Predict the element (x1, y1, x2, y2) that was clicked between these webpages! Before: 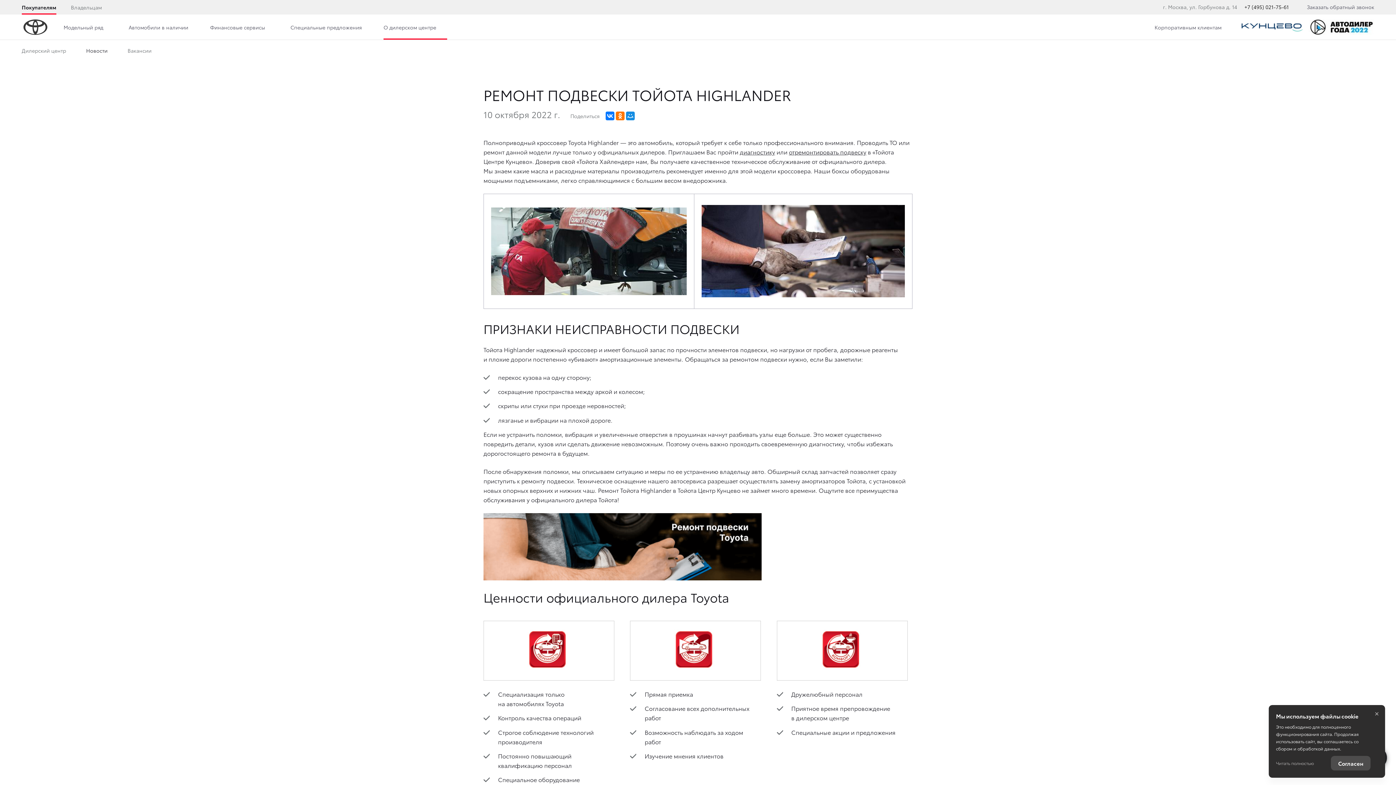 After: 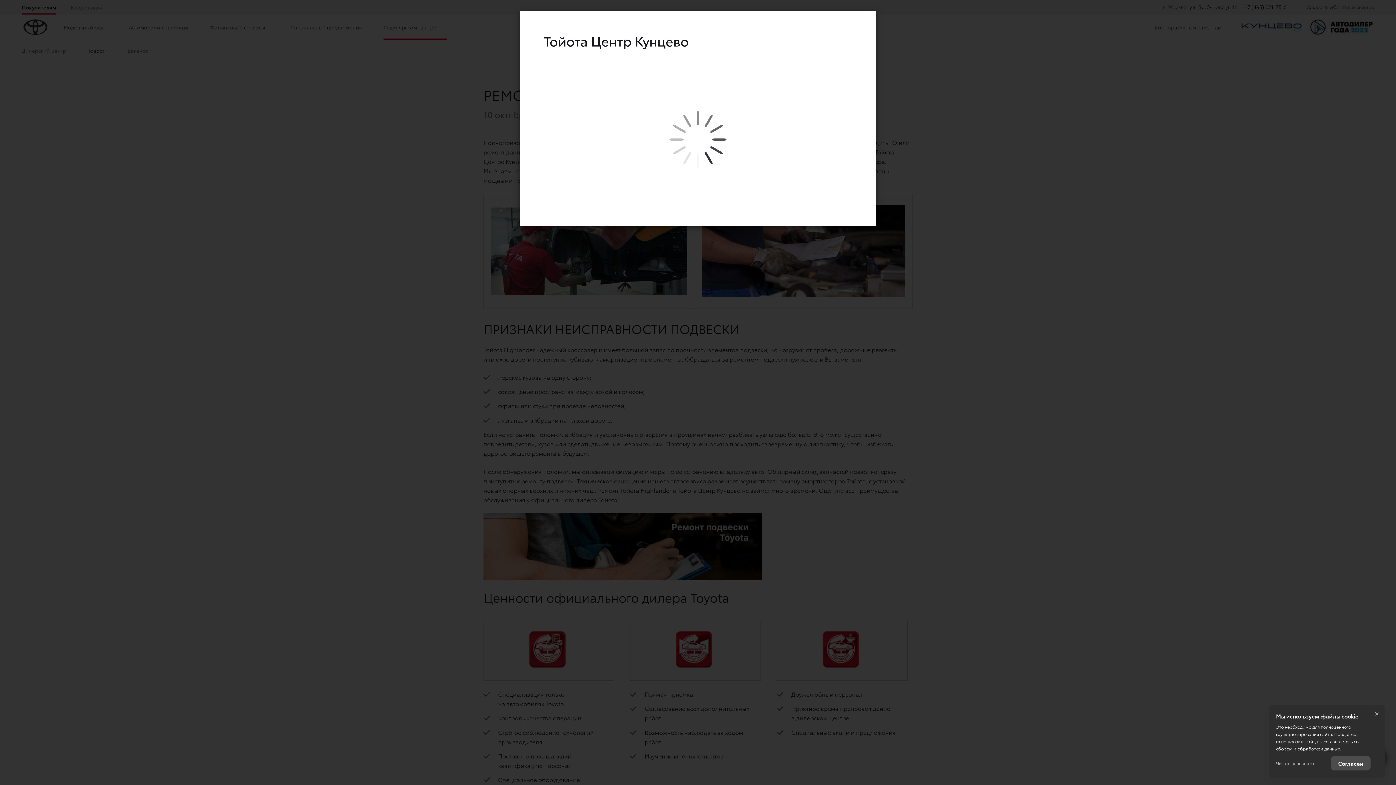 Action: label: г. Москва, ул. Горбунова д. 14 bbox: (1153, 3, 1237, 10)